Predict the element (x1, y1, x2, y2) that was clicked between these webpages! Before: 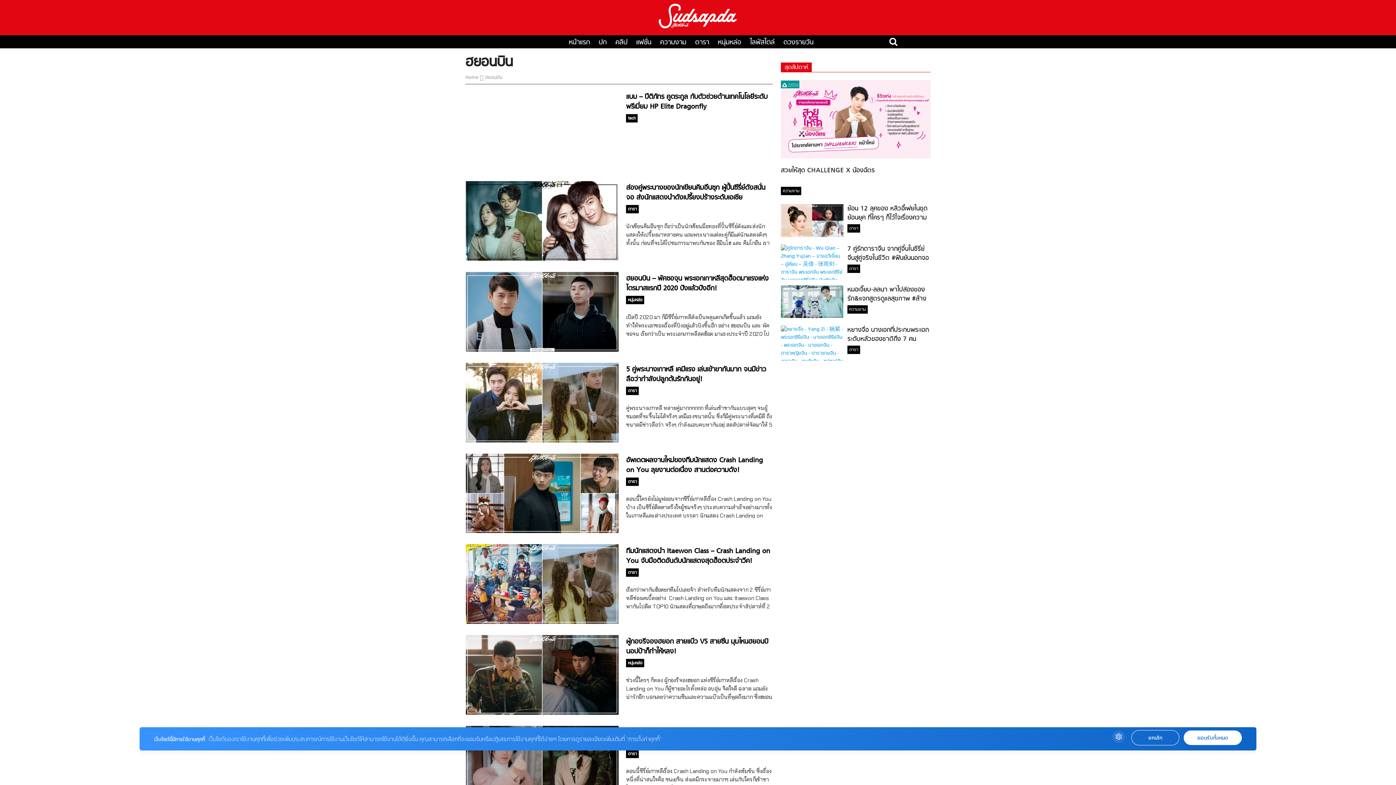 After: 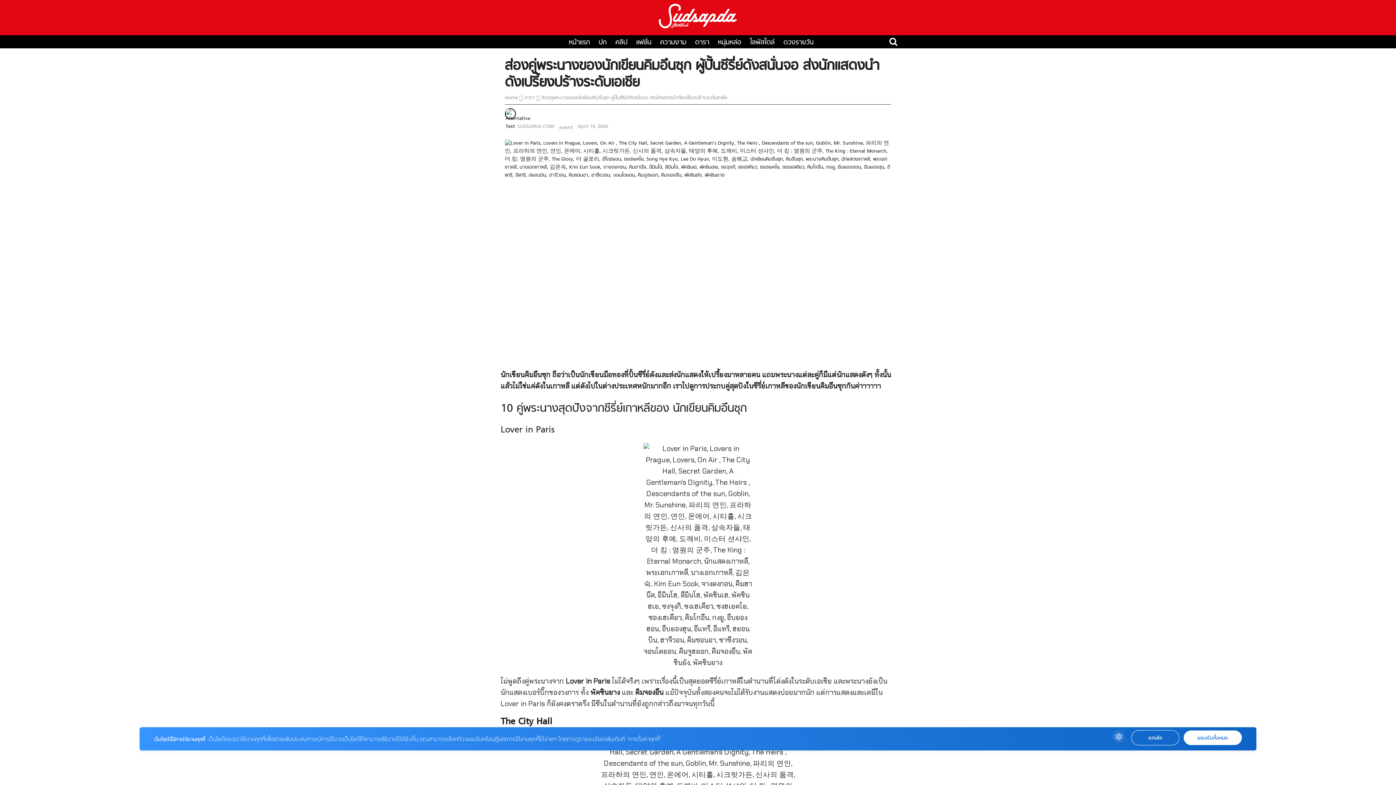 Action: bbox: (465, 256, 619, 263)